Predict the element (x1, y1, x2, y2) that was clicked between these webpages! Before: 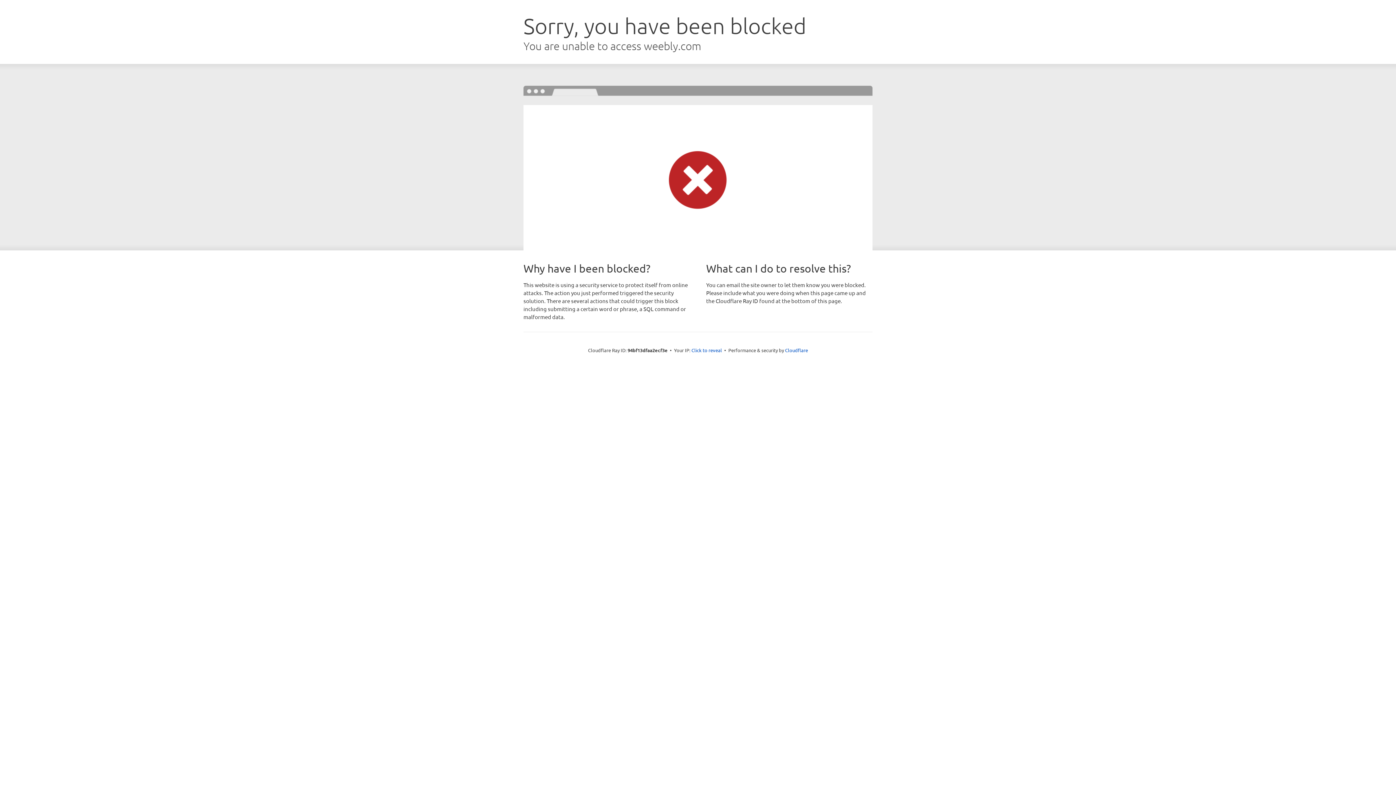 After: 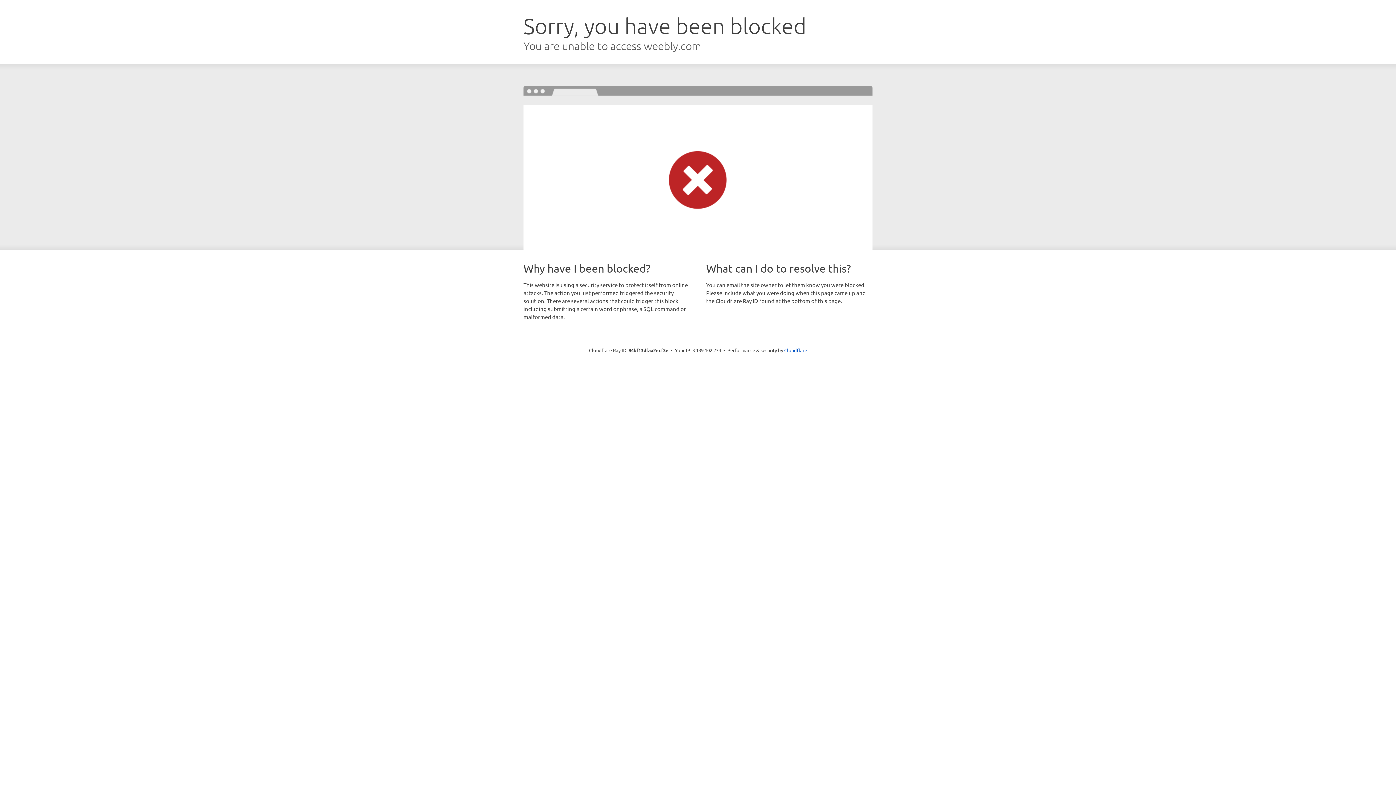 Action: bbox: (691, 346, 722, 353) label: Click to reveal